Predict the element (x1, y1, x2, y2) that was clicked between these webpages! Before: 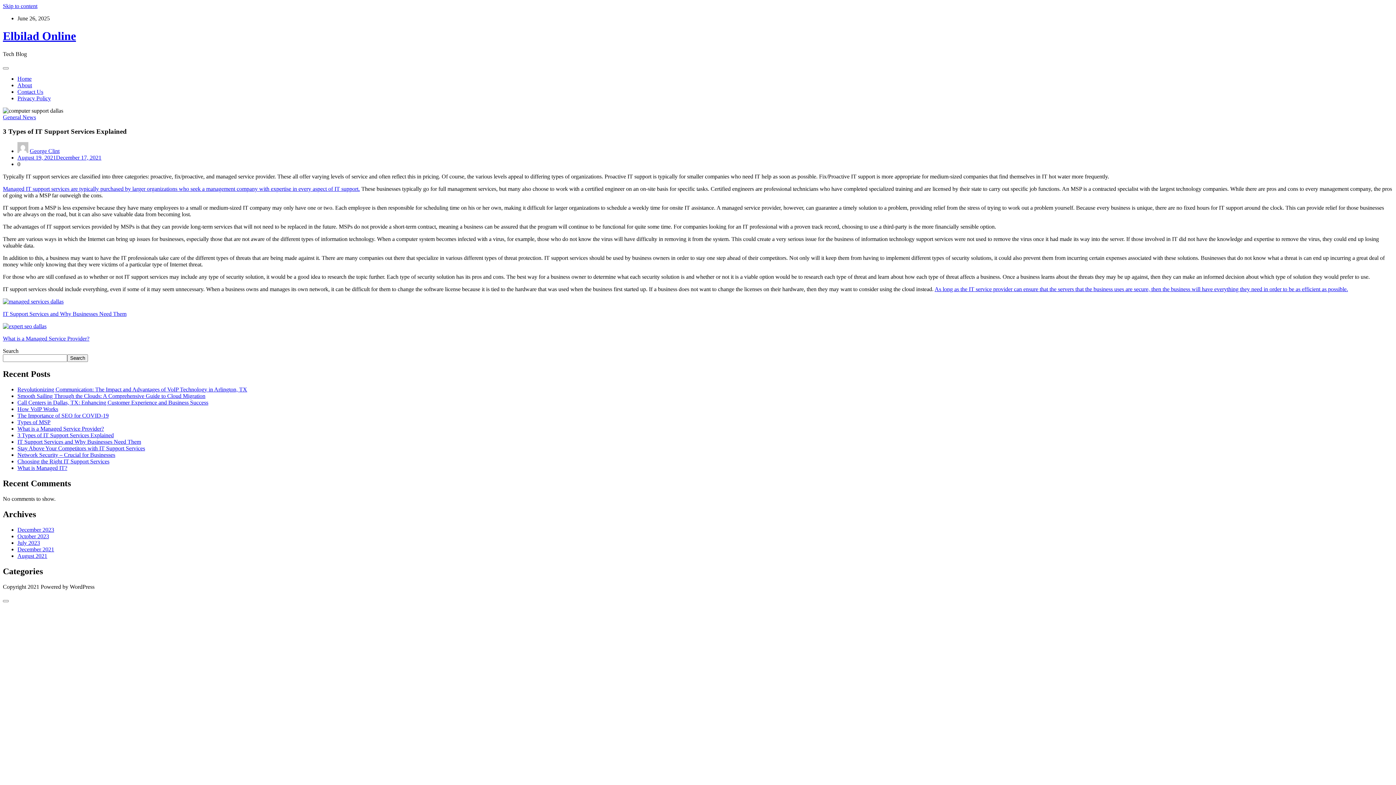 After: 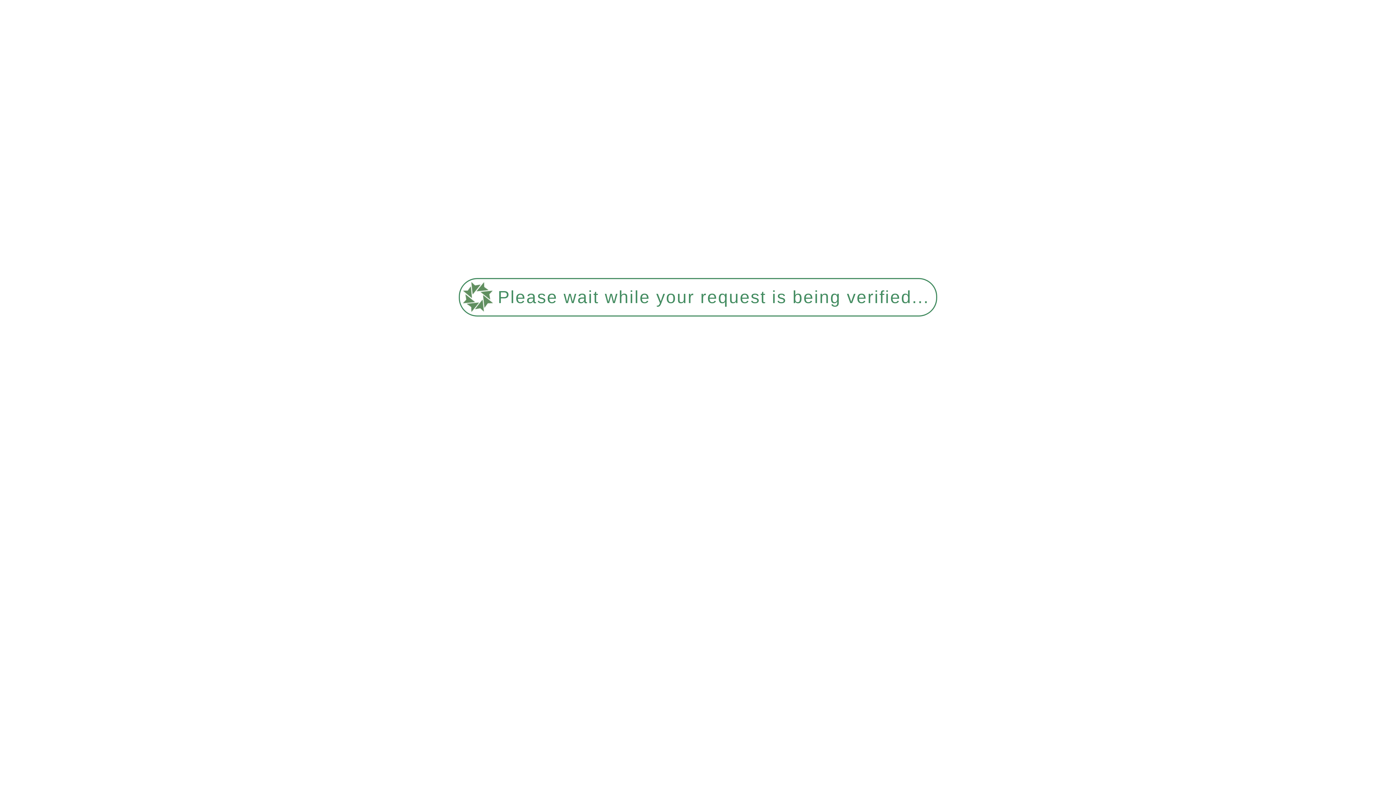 Action: label: Network Security – Crucial for Businesses bbox: (17, 452, 115, 458)